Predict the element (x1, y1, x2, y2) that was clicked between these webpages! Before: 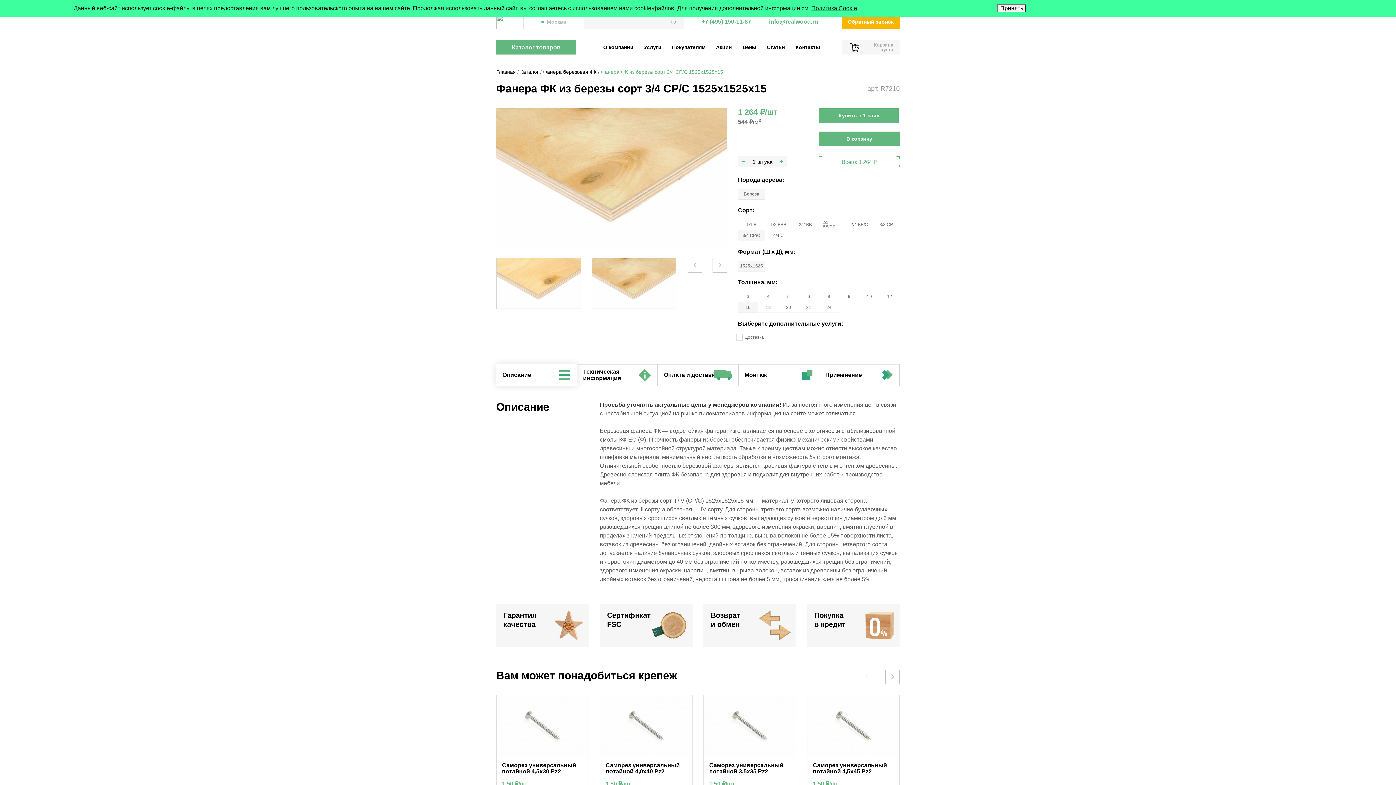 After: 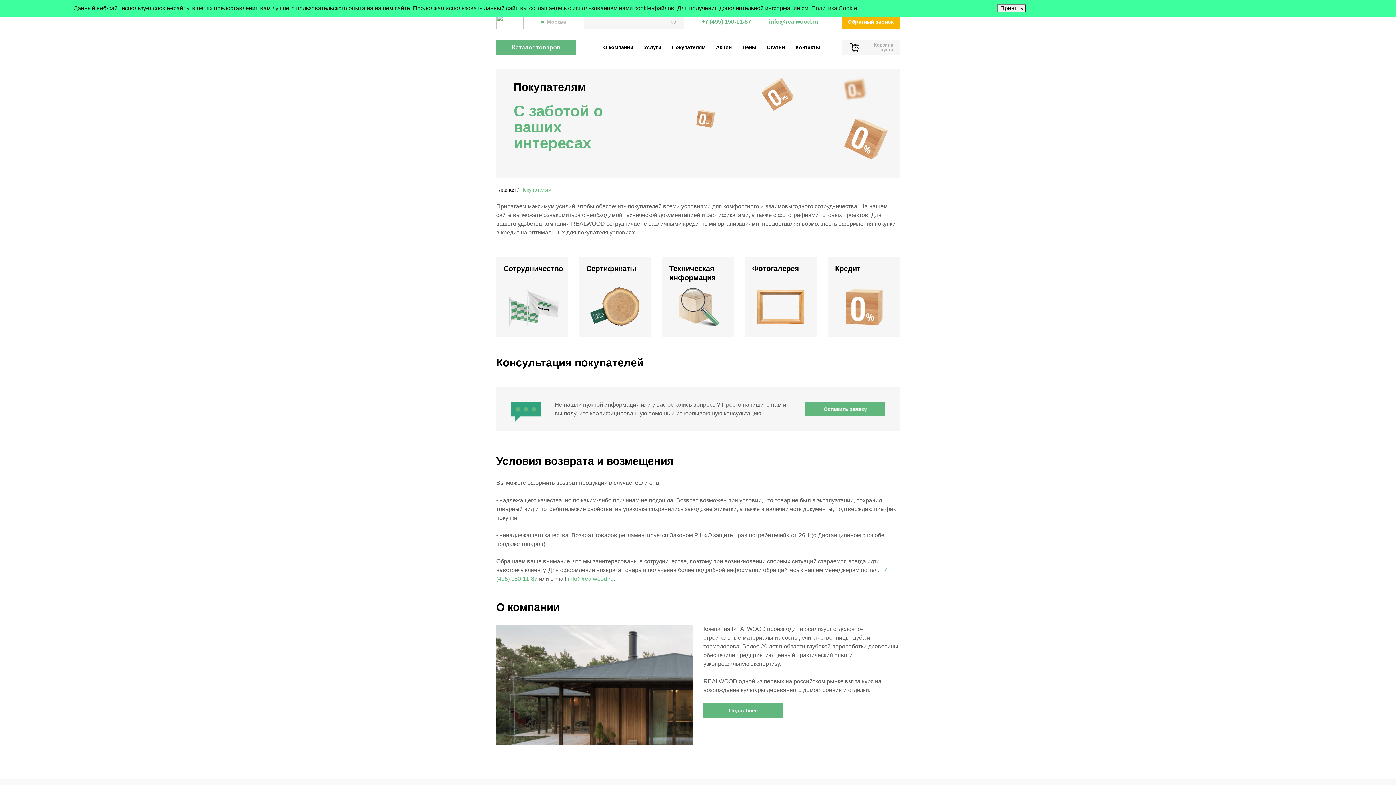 Action: label: Покупателям bbox: (668, 40, 709, 53)